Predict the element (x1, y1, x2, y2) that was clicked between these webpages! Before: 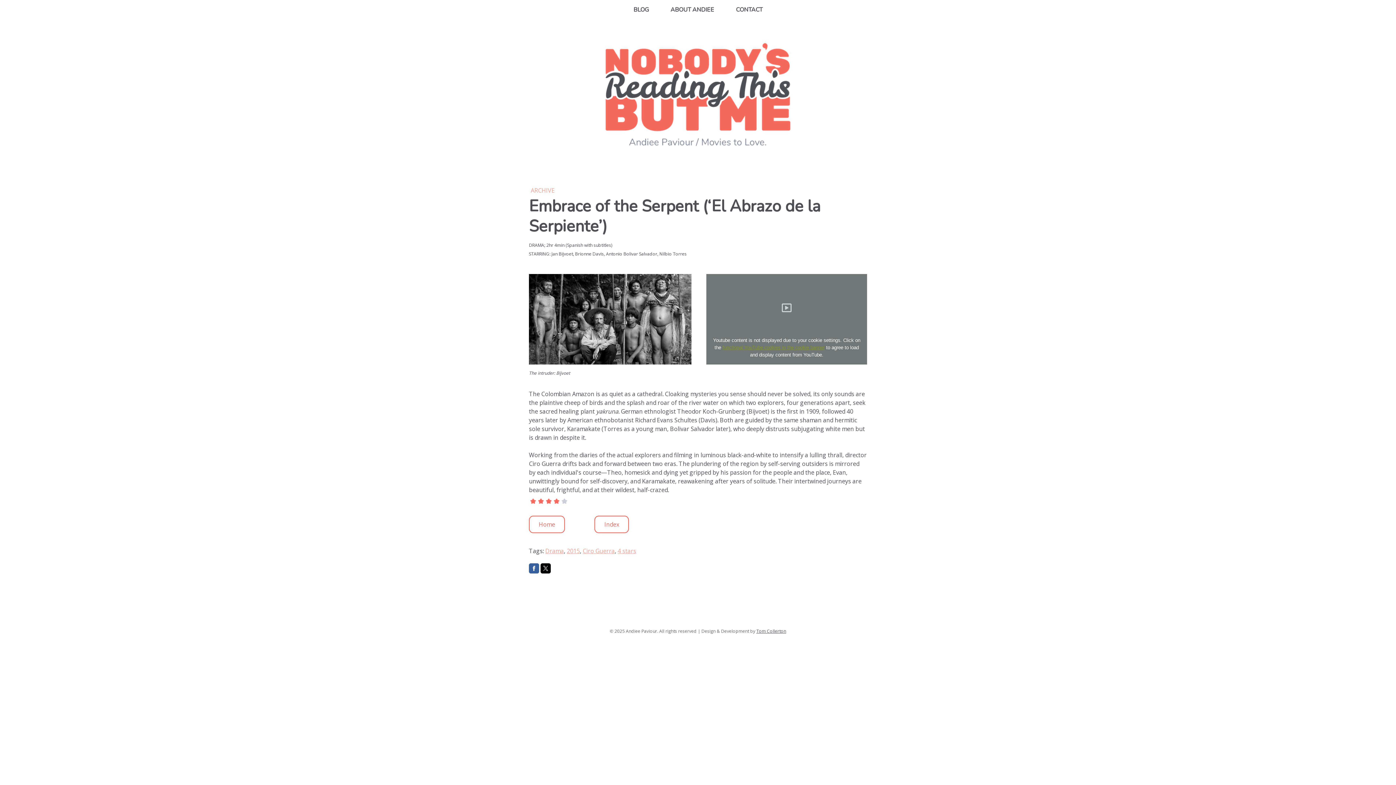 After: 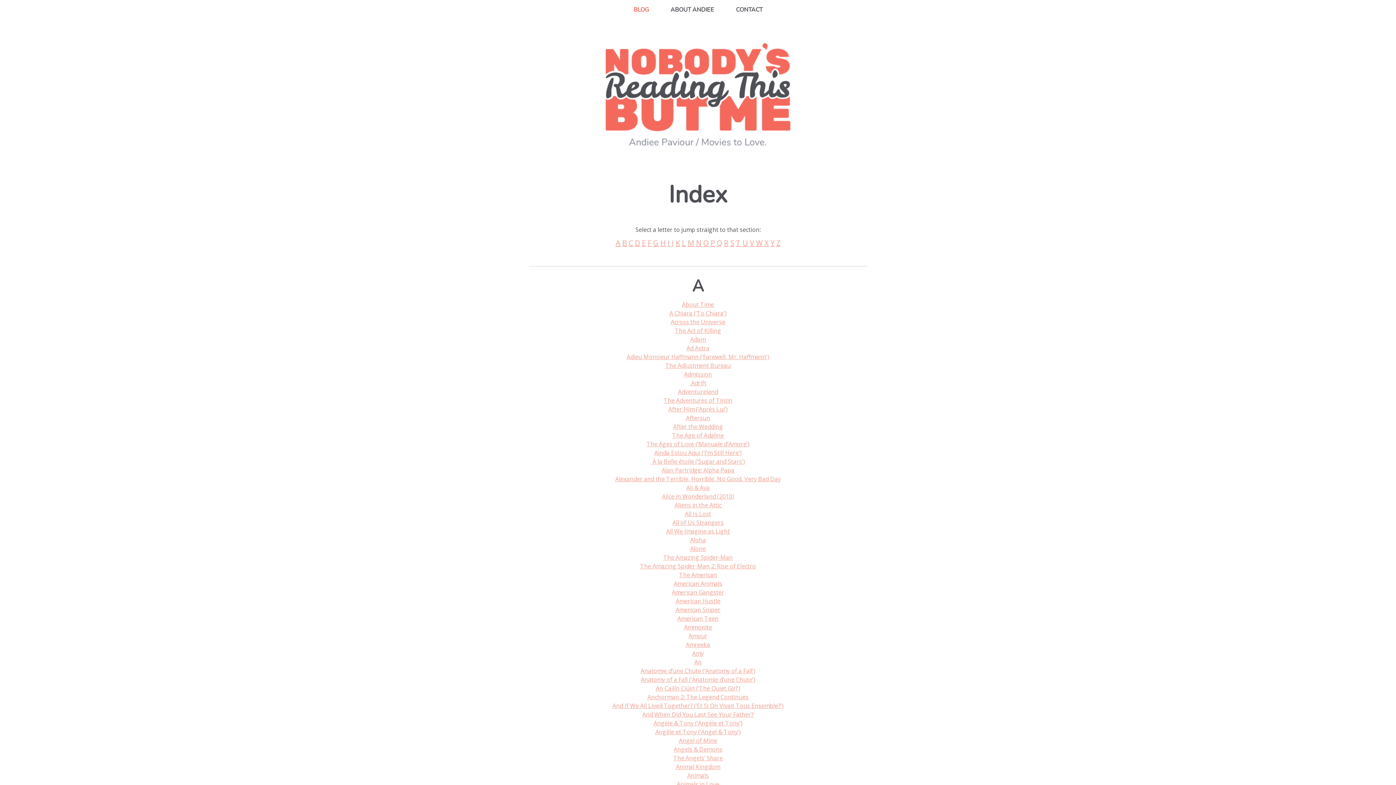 Action: label: Index bbox: (594, 515, 629, 533)